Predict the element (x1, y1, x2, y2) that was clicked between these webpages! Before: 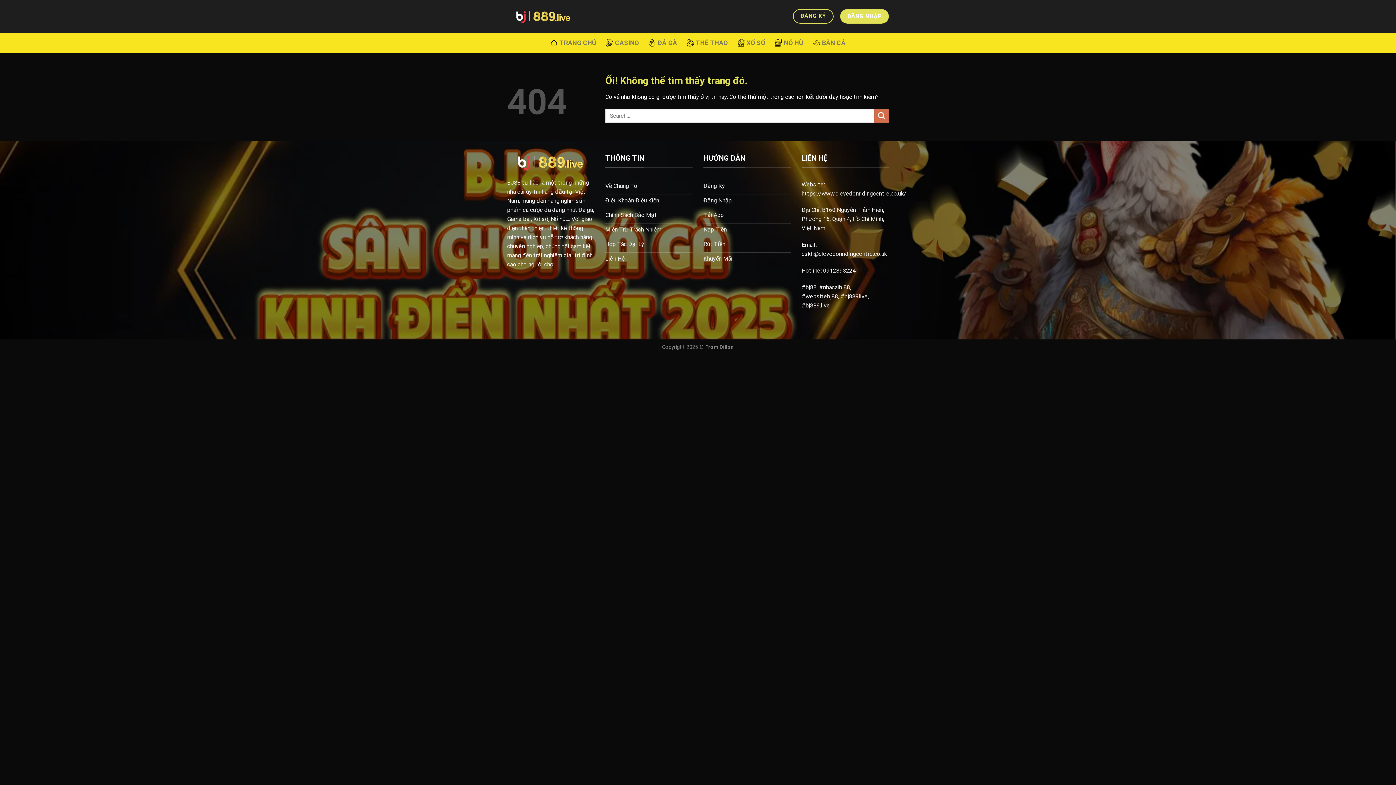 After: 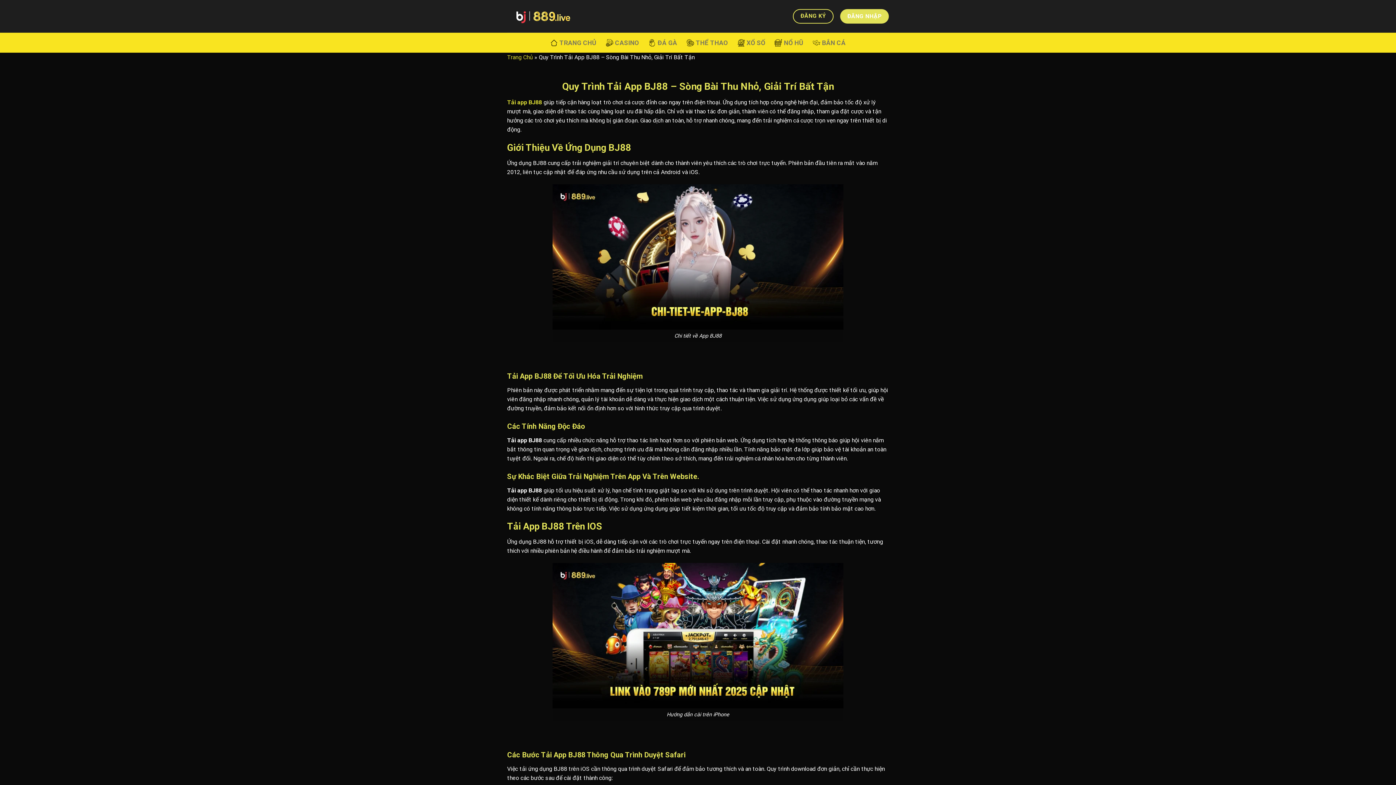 Action: label: Tải App bbox: (703, 208, 790, 223)